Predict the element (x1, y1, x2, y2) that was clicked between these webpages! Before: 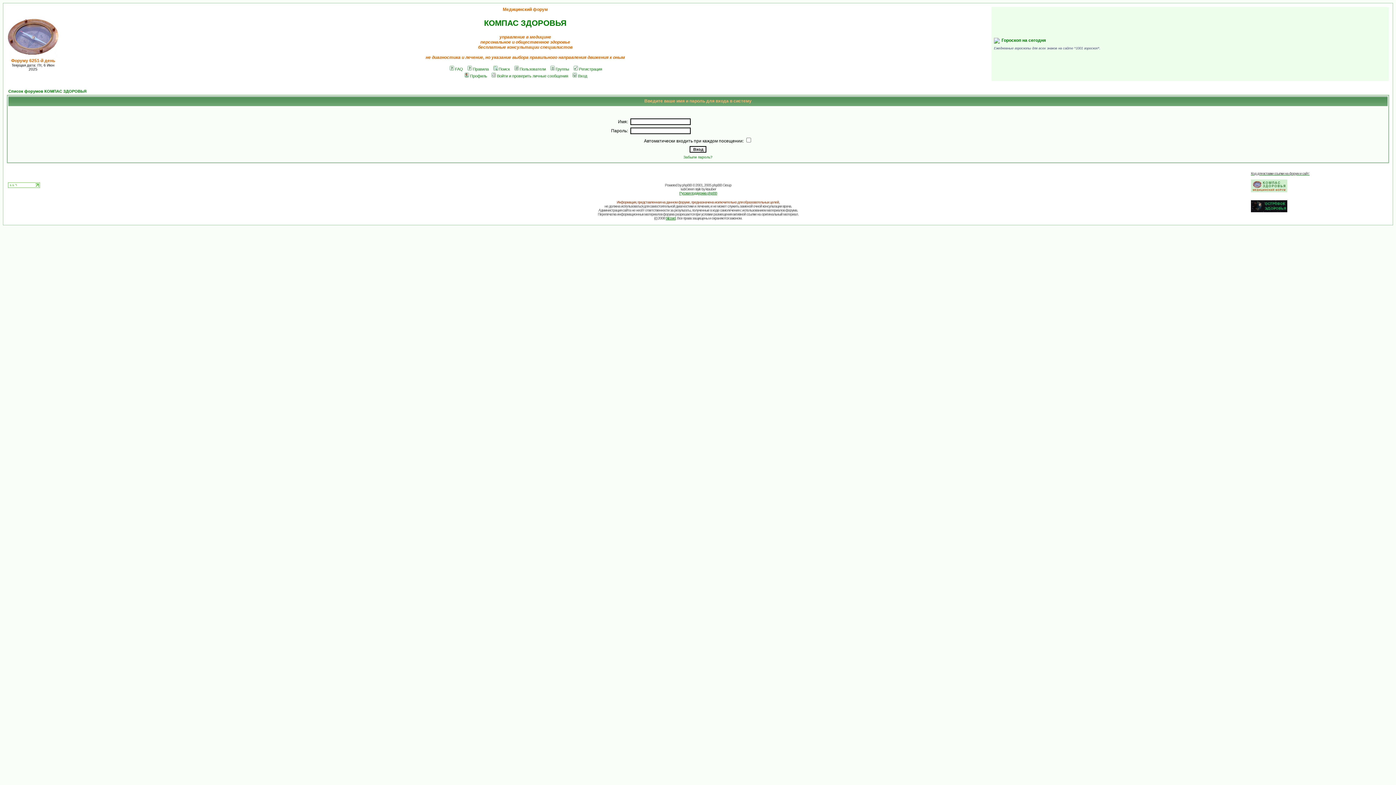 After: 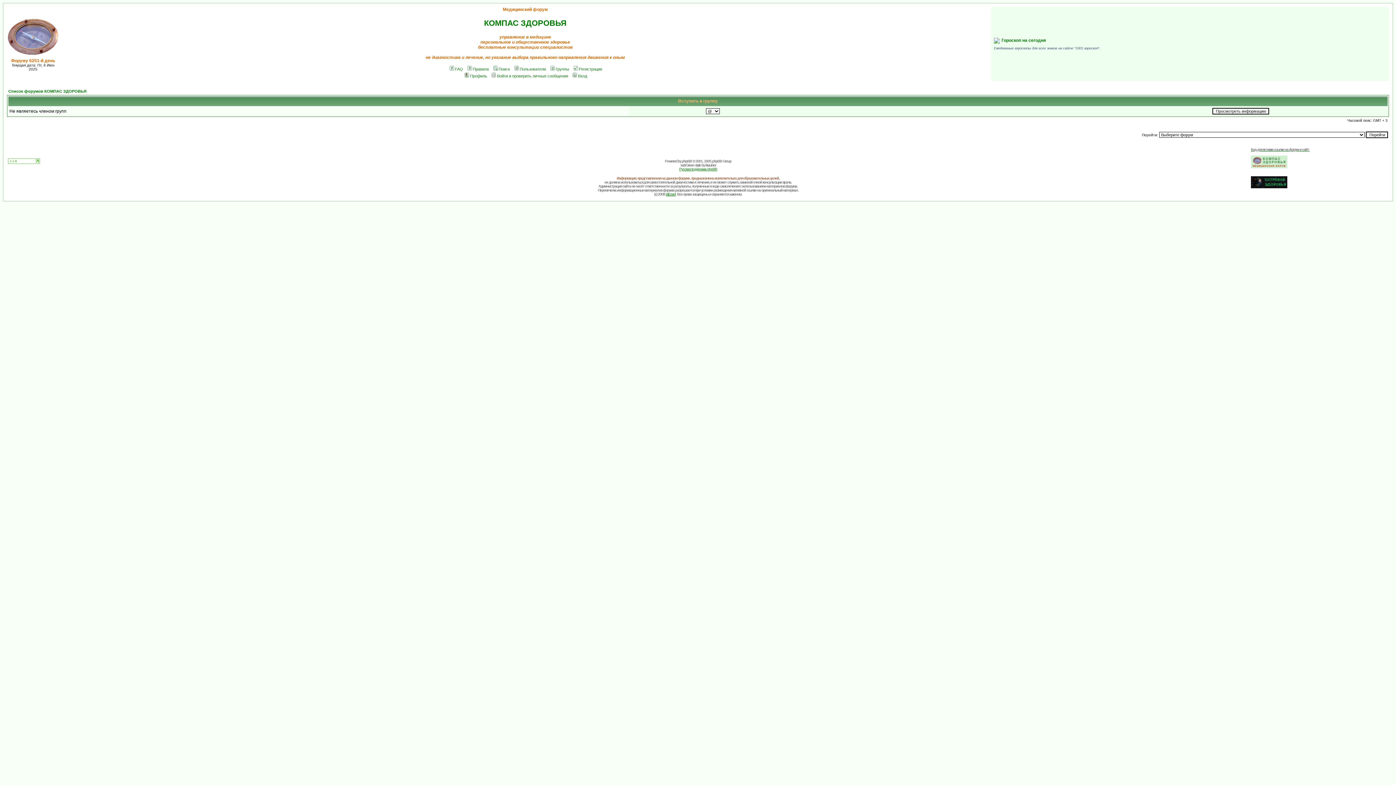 Action: bbox: (549, 66, 569, 71) label: Группы